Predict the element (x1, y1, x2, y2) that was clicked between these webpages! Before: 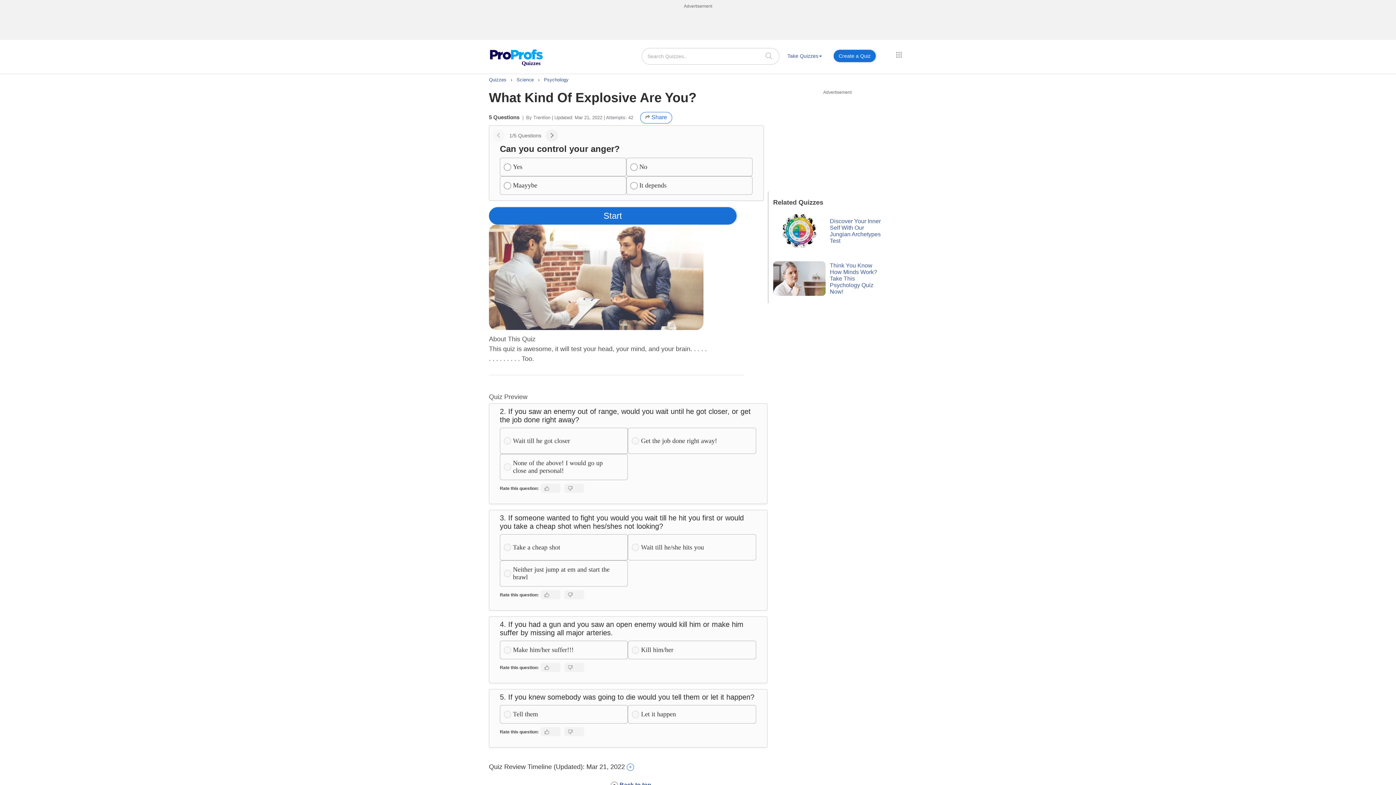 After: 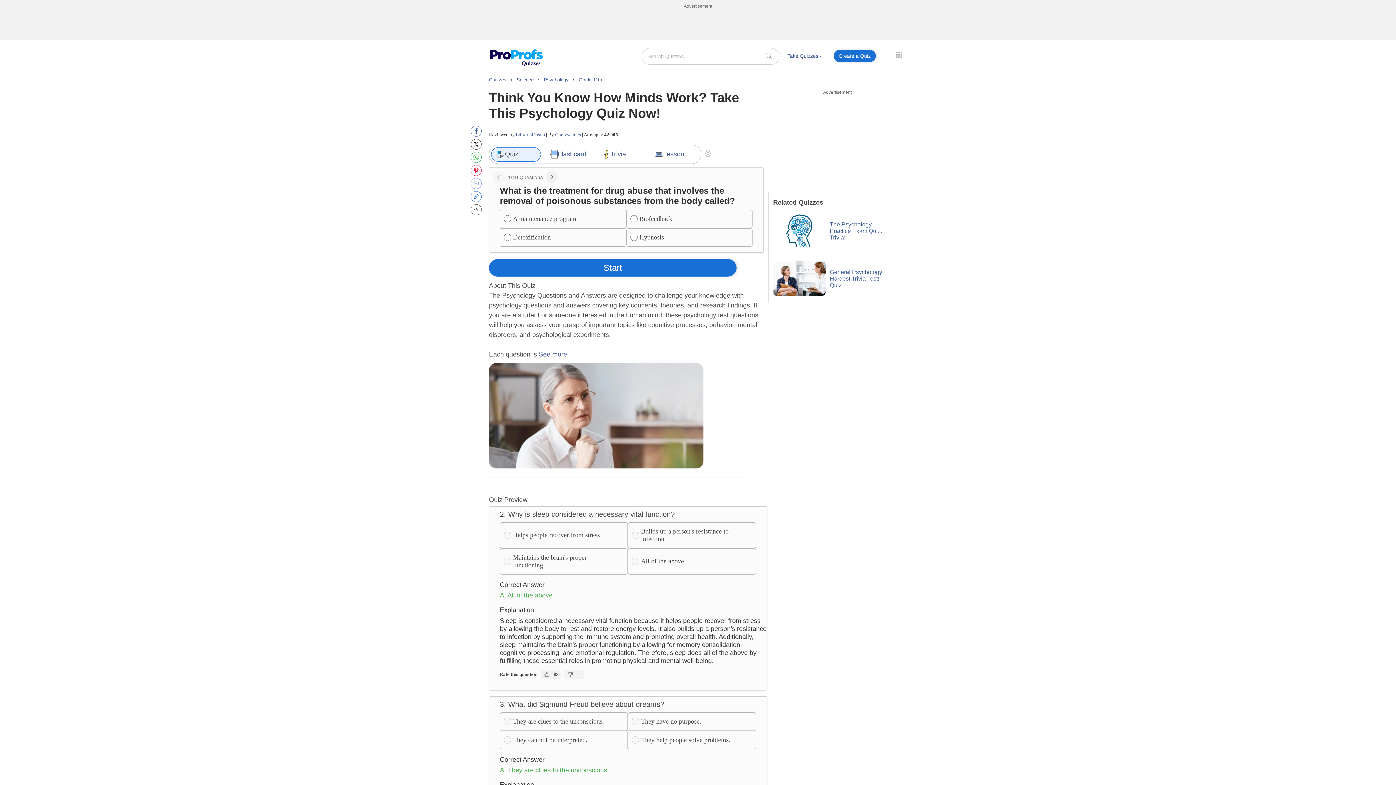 Action: label: Think You Know How Minds Work? Take This Psychology Quiz Now! bbox: (830, 262, 877, 294)